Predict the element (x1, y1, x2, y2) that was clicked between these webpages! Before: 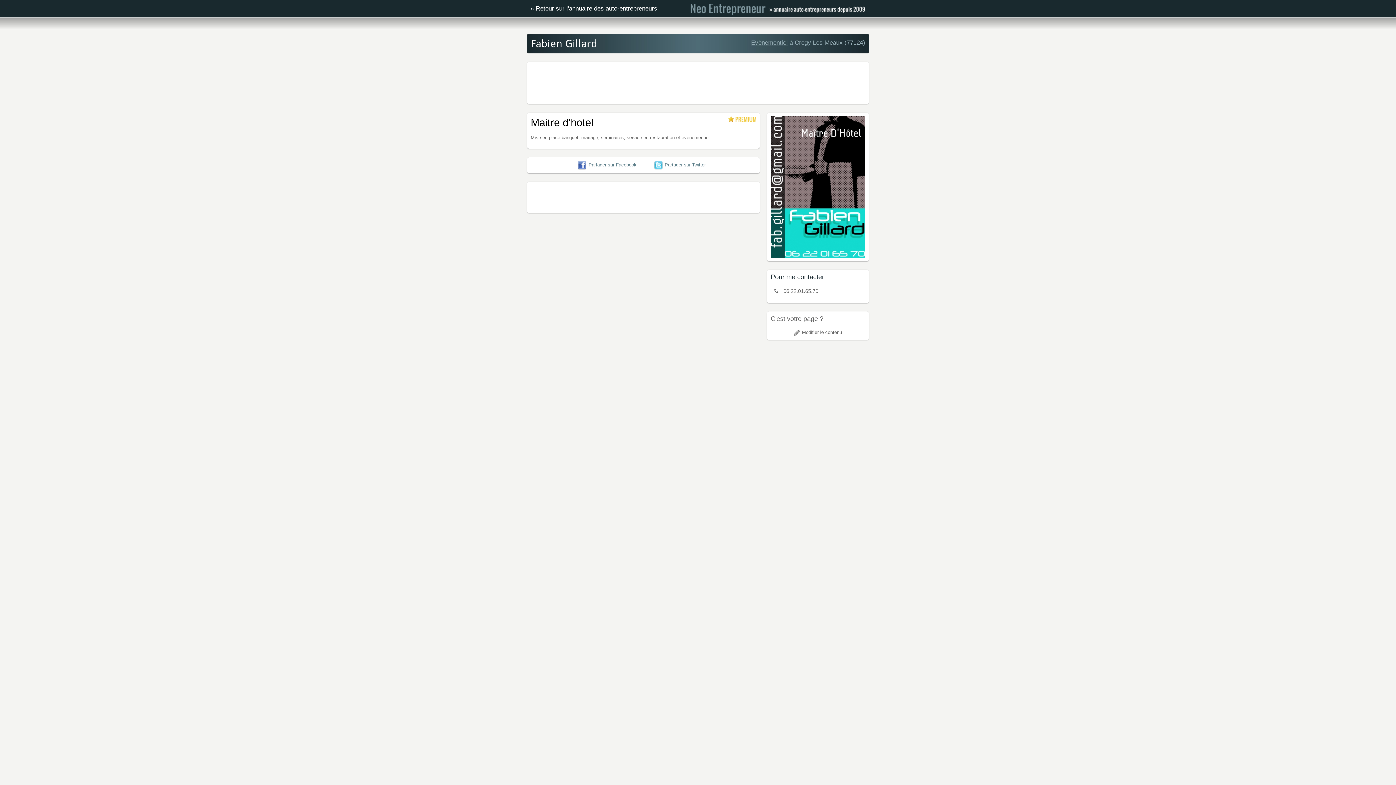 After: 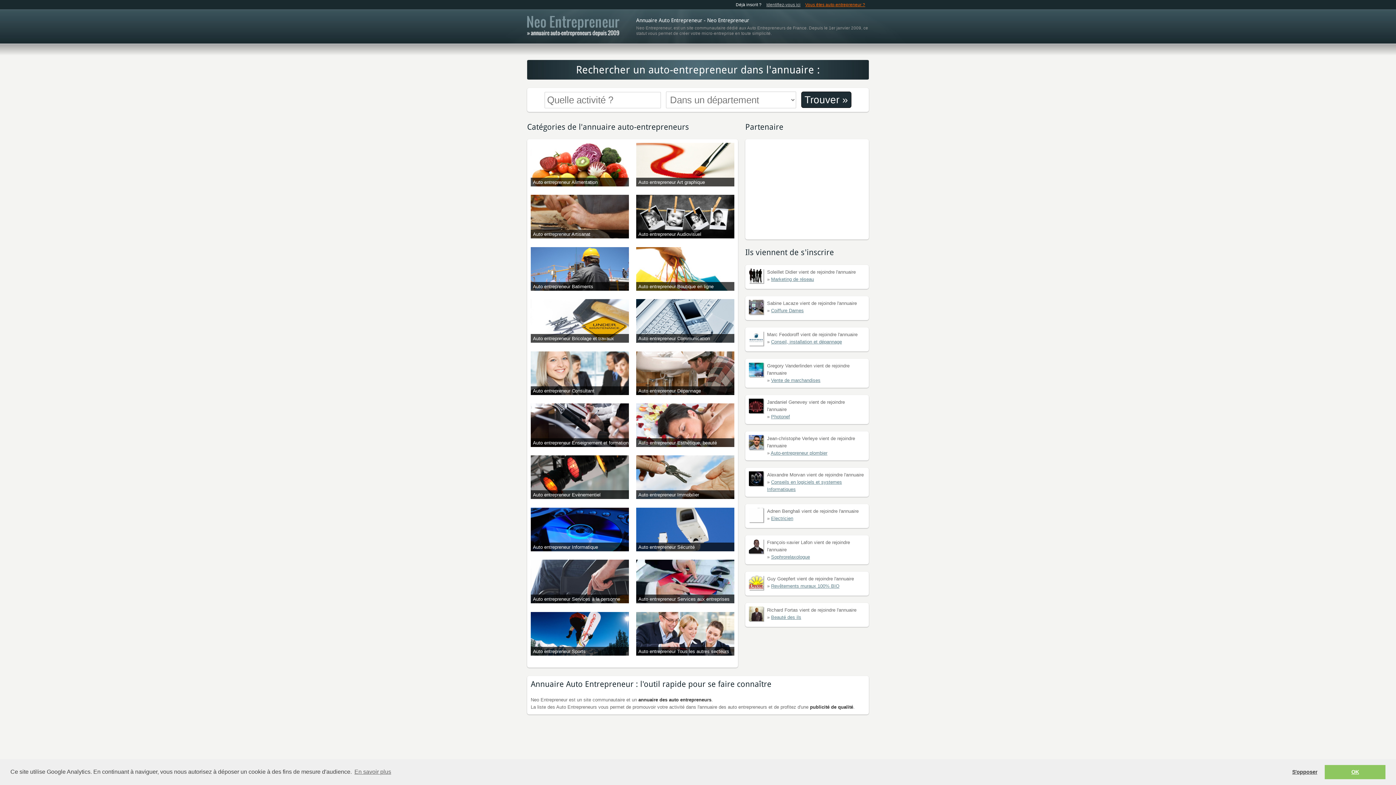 Action: label: Retour sur l'annuaire des auto-entrepreneurs bbox: (536, 5, 657, 12)